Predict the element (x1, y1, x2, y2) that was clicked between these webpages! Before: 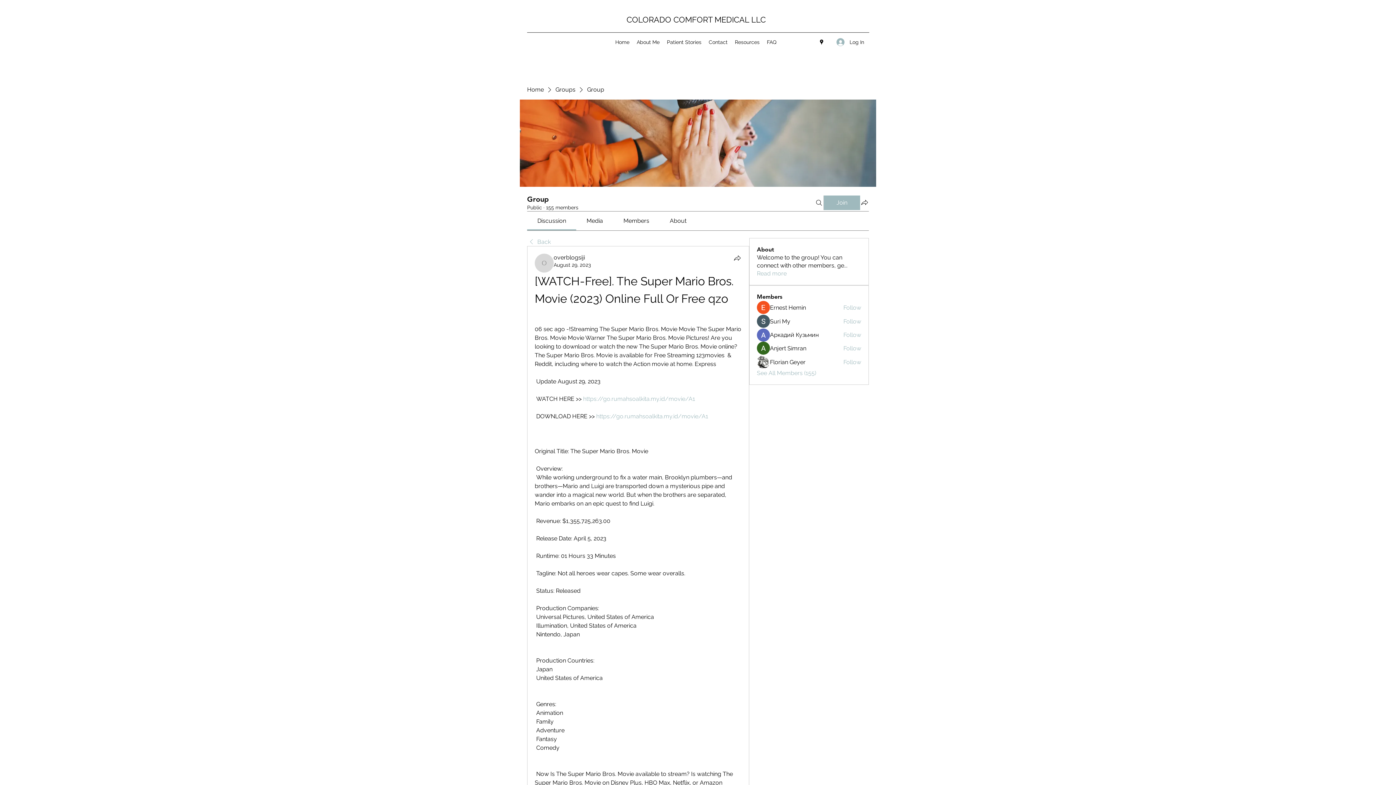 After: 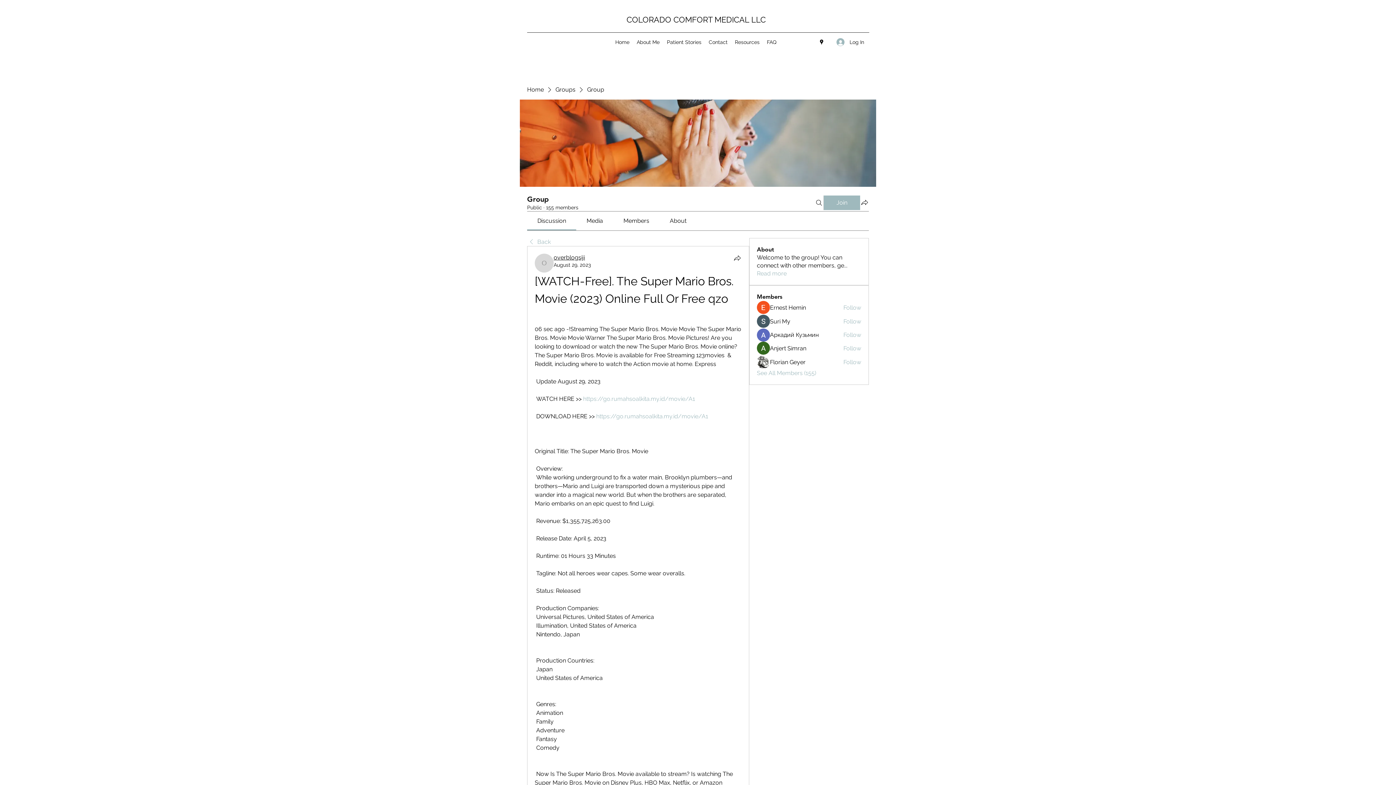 Action: bbox: (553, 254, 585, 261) label: overblogsiji